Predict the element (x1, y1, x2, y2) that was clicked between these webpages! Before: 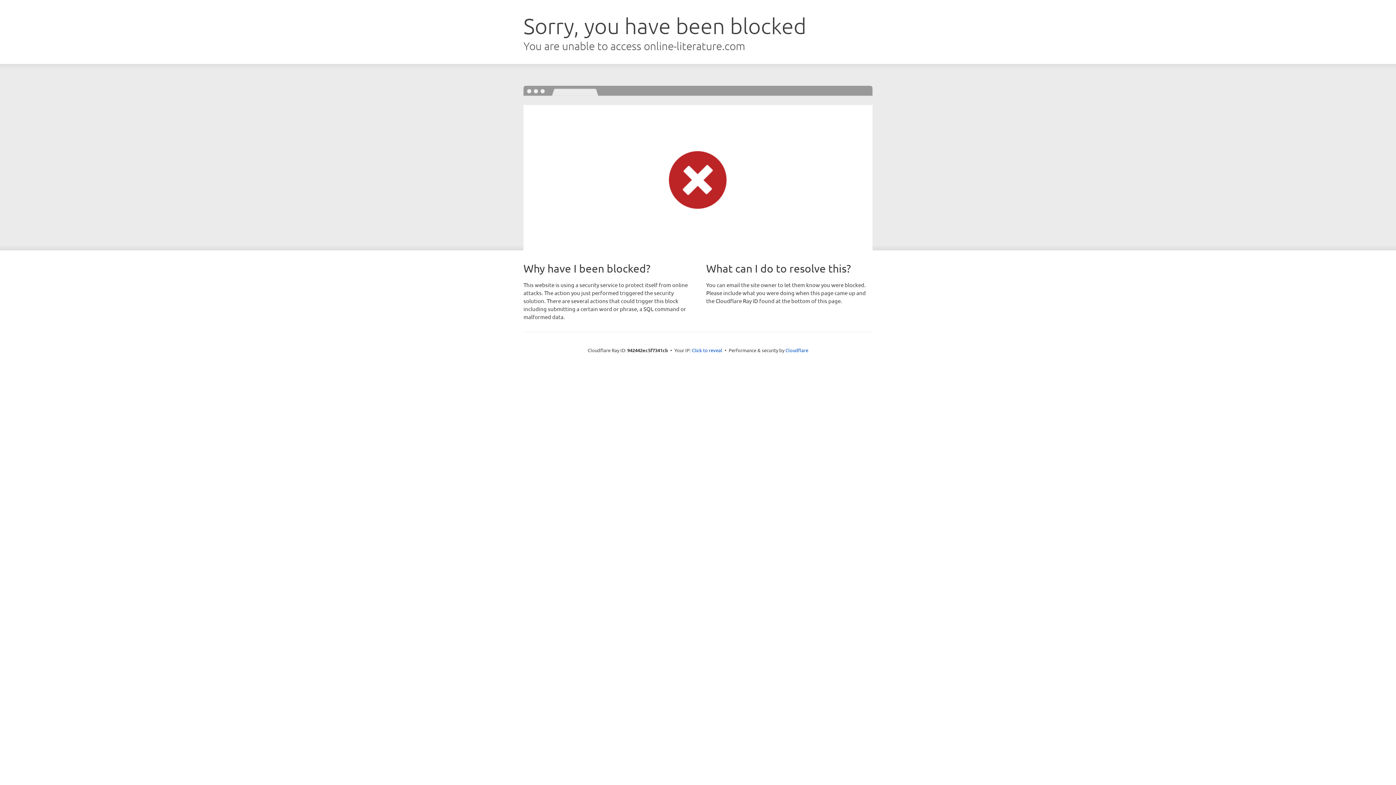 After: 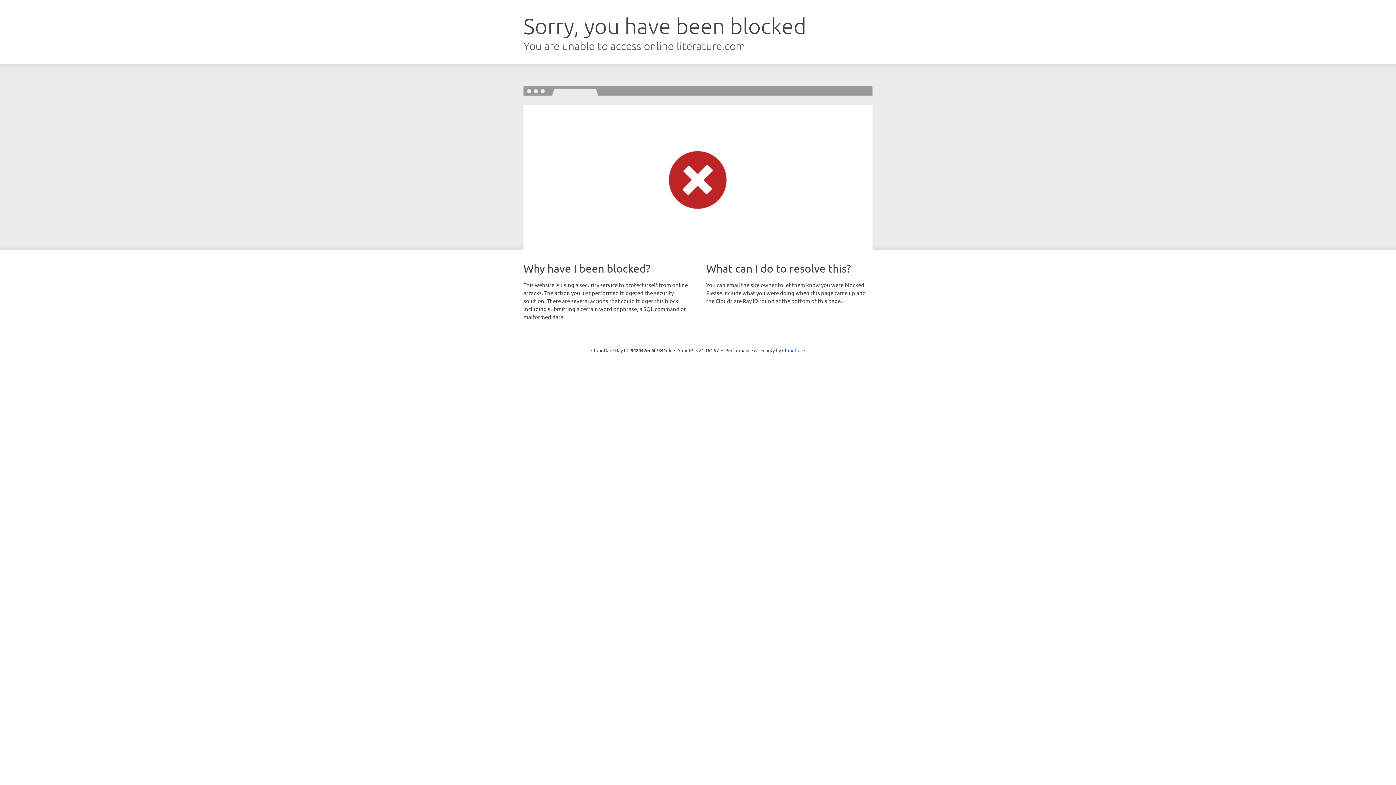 Action: bbox: (692, 346, 722, 353) label: Click to reveal